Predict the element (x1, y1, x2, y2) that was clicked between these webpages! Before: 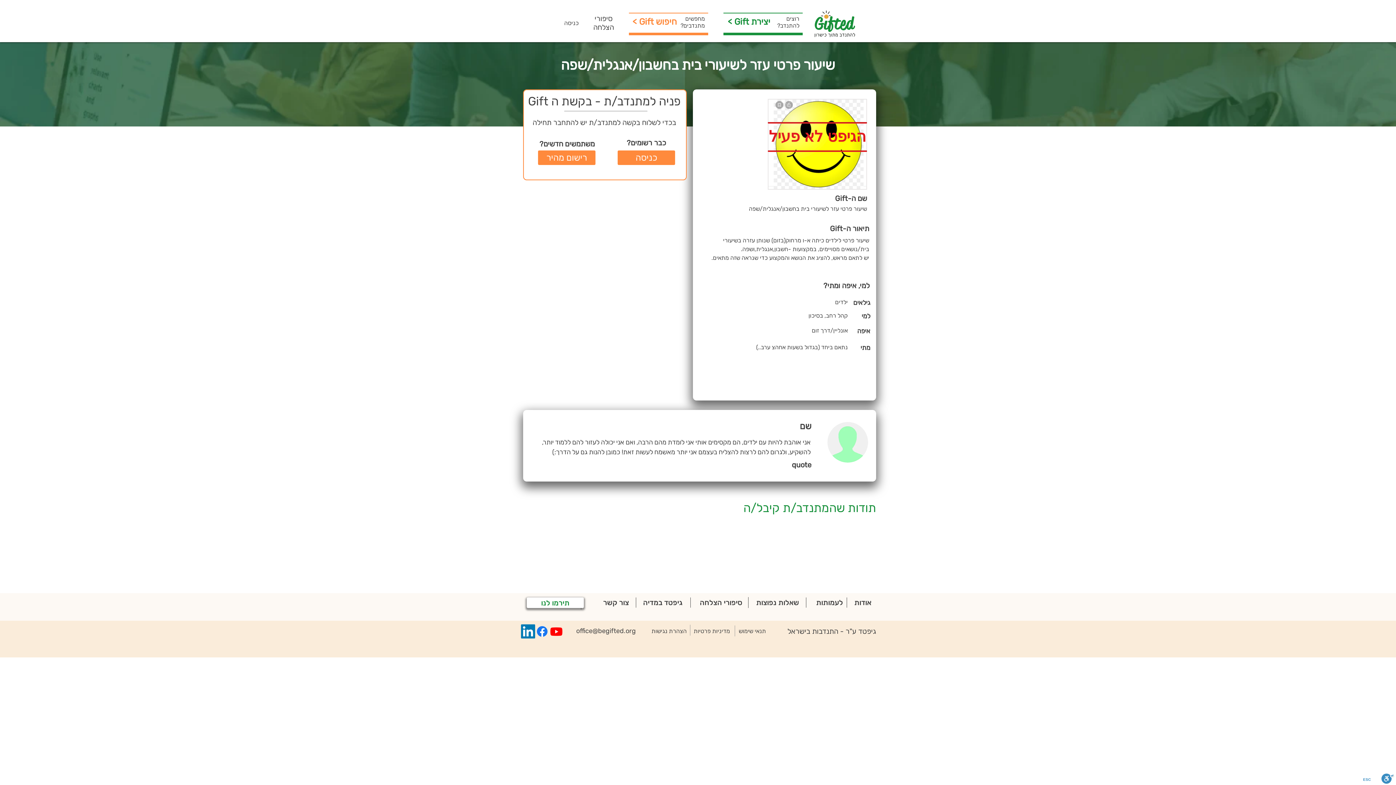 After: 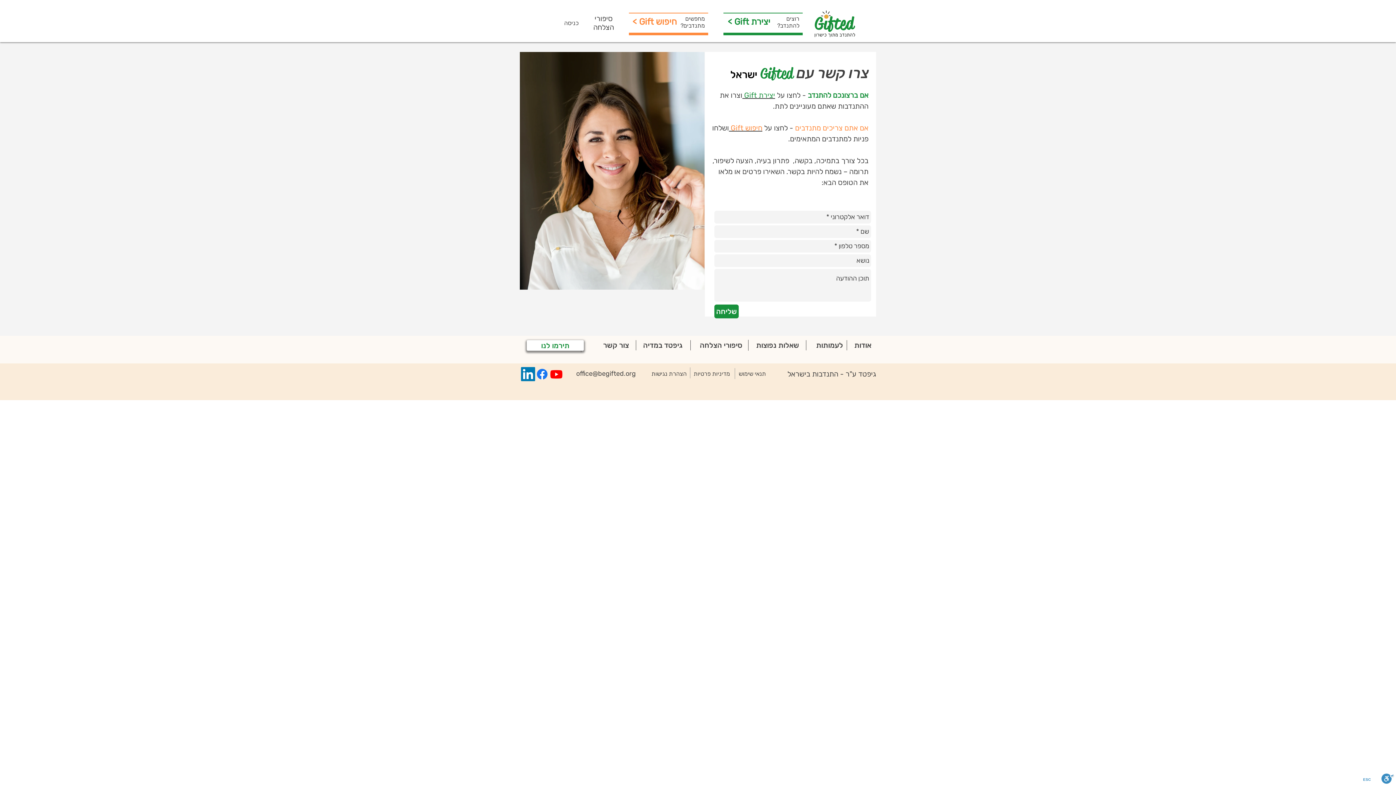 Action: bbox: (603, 598, 629, 607) label: צור קשר